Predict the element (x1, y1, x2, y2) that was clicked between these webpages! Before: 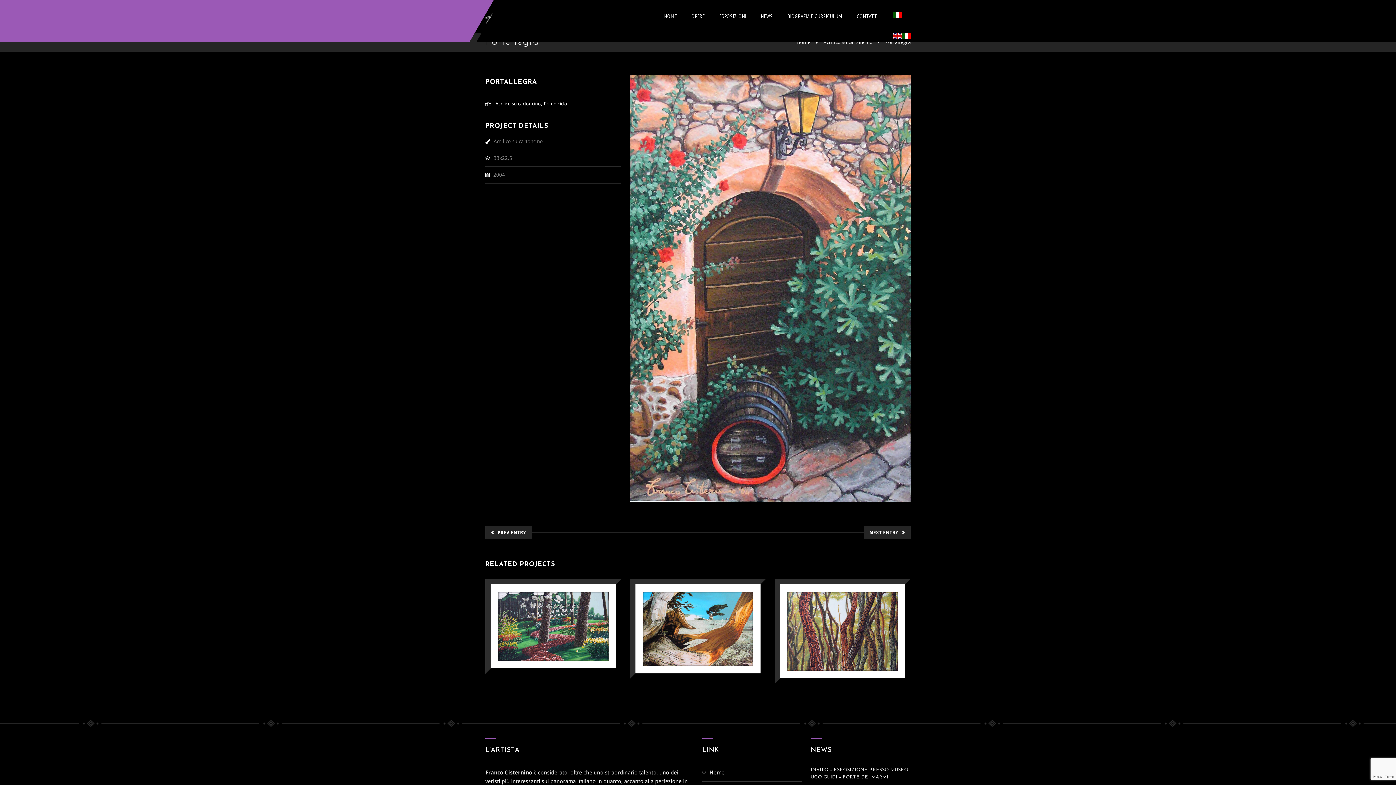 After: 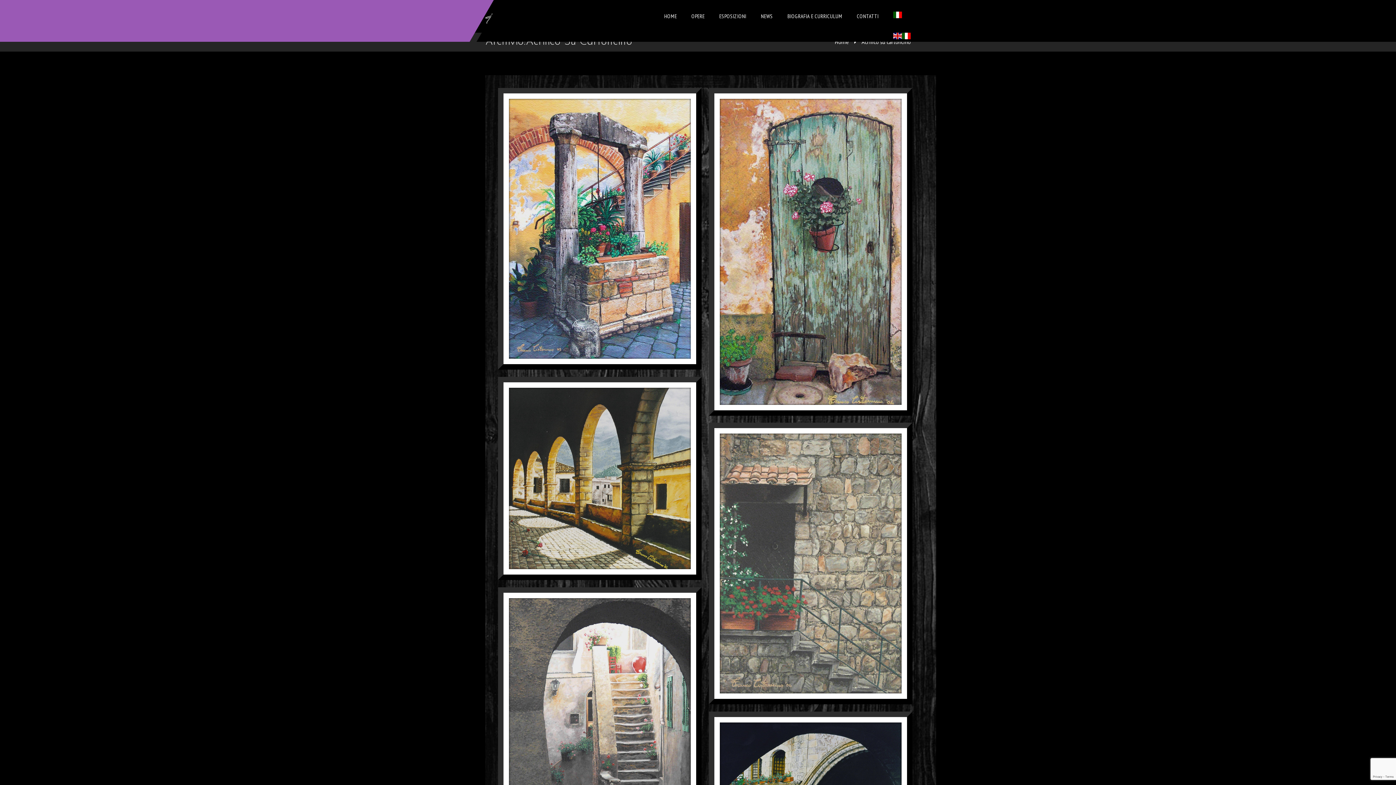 Action: label: Acrilico su cartoncino bbox: (823, 39, 872, 45)